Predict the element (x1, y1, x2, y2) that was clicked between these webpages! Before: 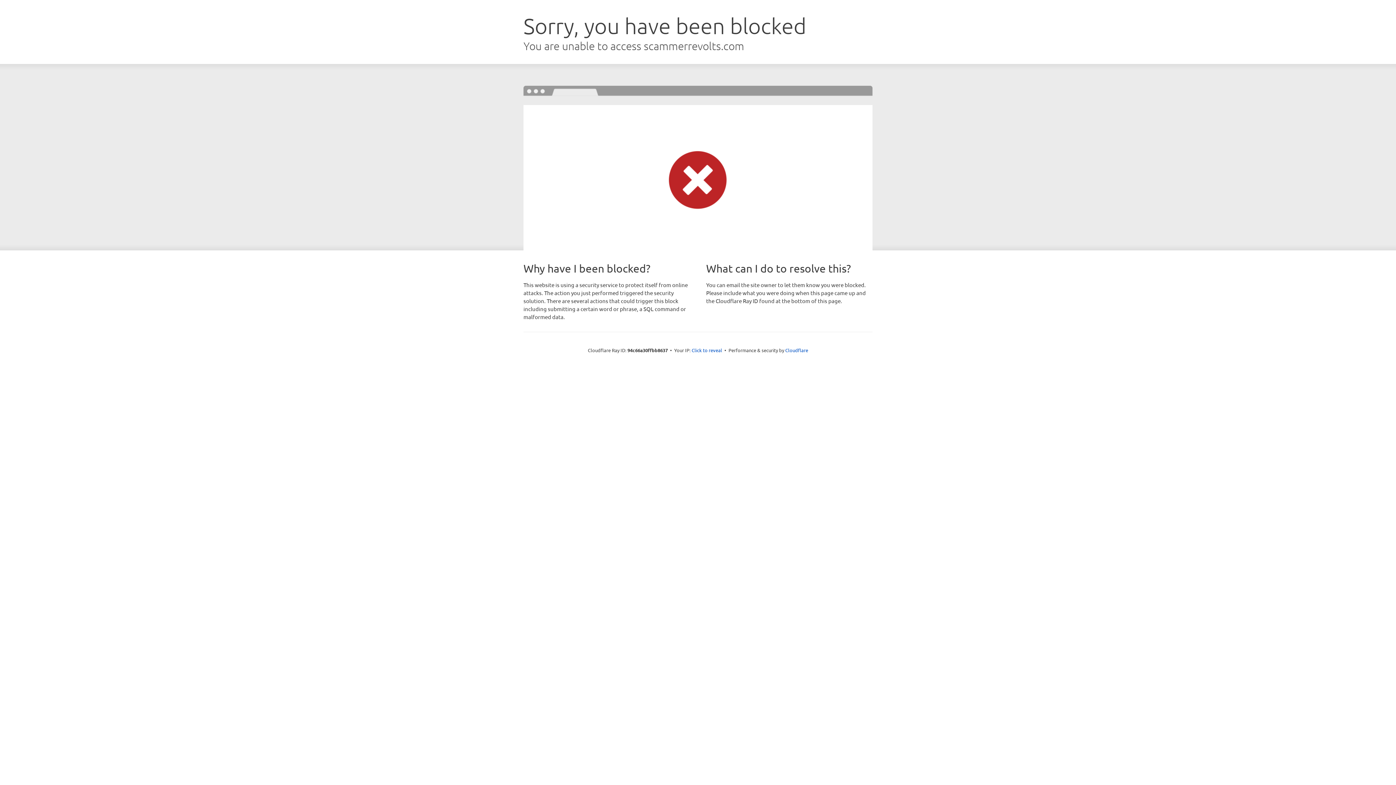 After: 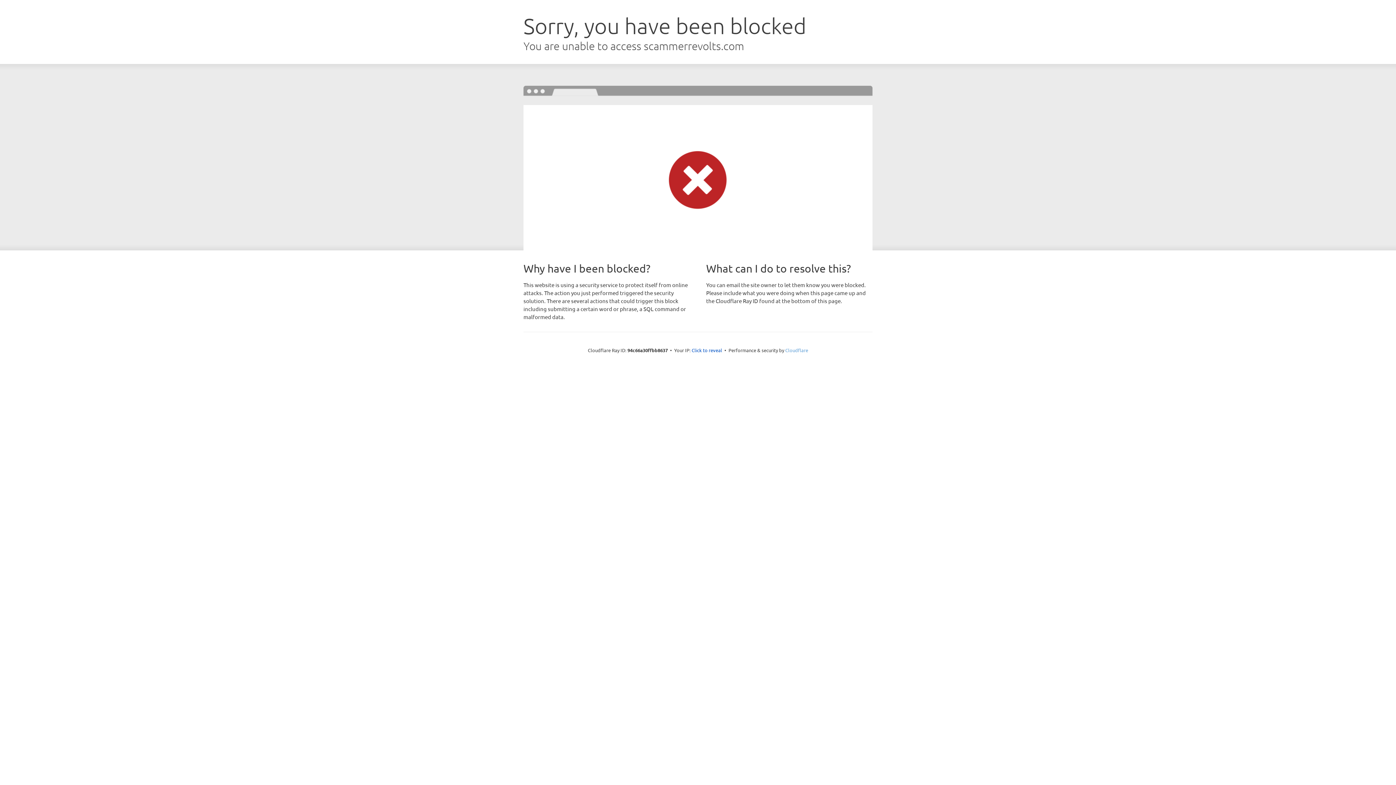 Action: label: Cloudflare bbox: (785, 347, 808, 353)